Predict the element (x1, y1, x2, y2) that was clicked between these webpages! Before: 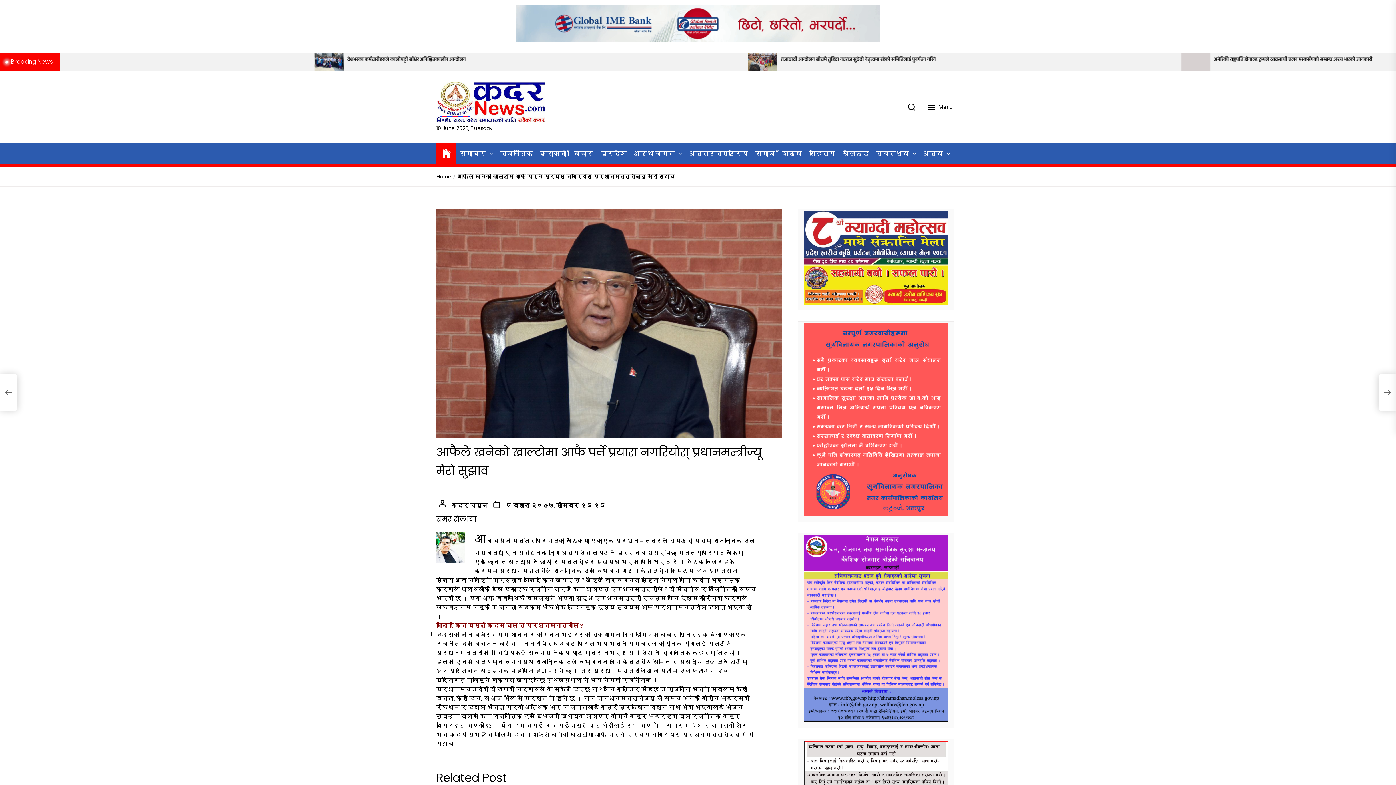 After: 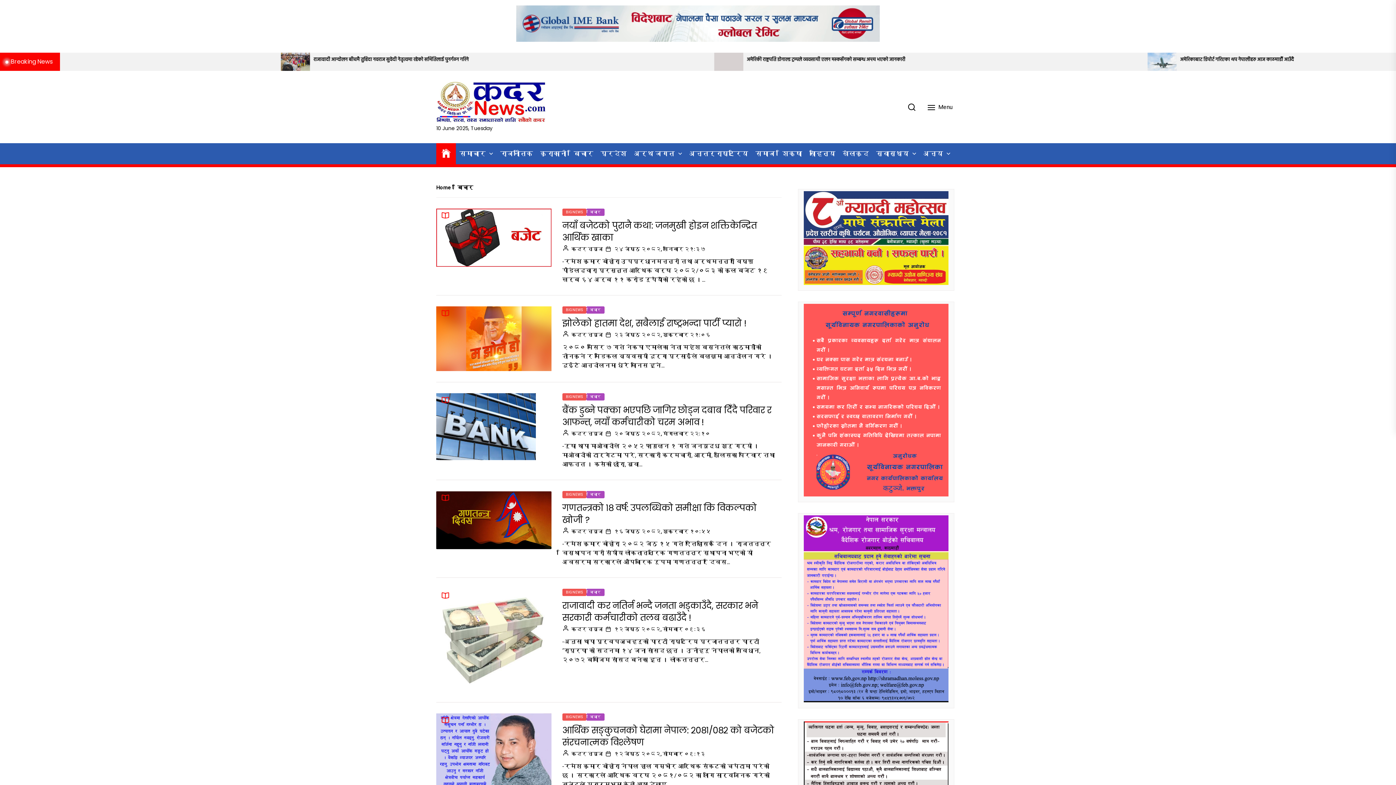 Action: bbox: (573, 148, 593, 159) label: बिचार